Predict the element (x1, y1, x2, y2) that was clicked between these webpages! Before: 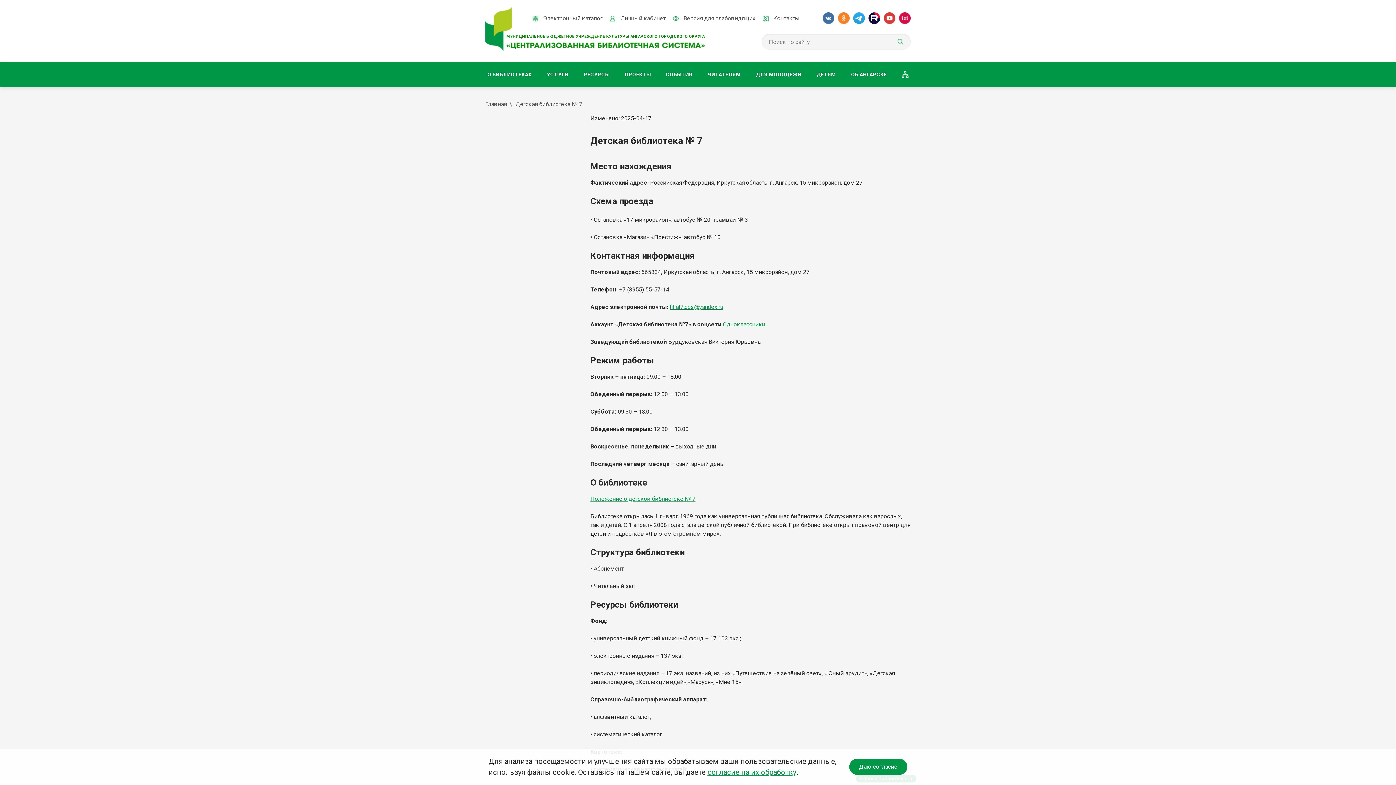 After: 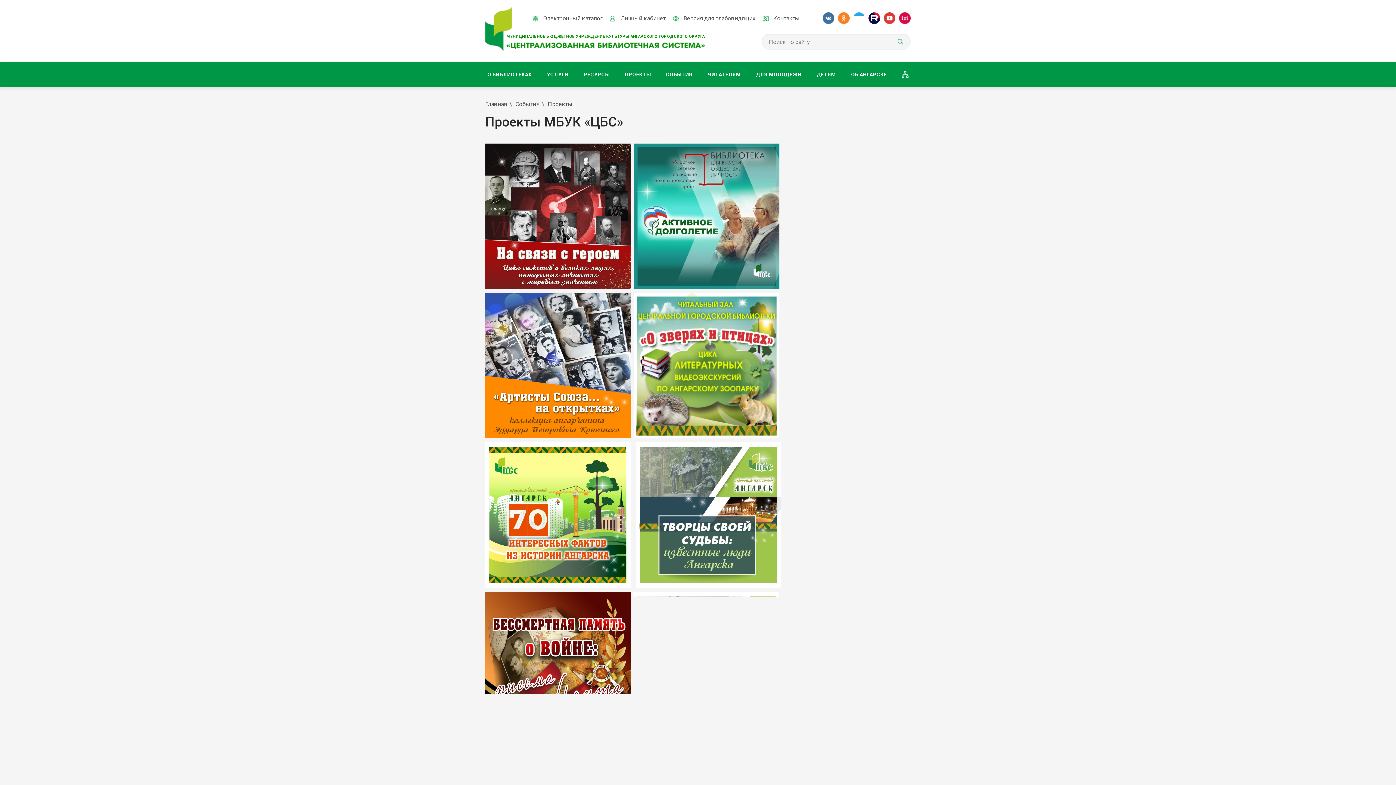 Action: bbox: (617, 61, 658, 87) label: ПРОЕКТЫ